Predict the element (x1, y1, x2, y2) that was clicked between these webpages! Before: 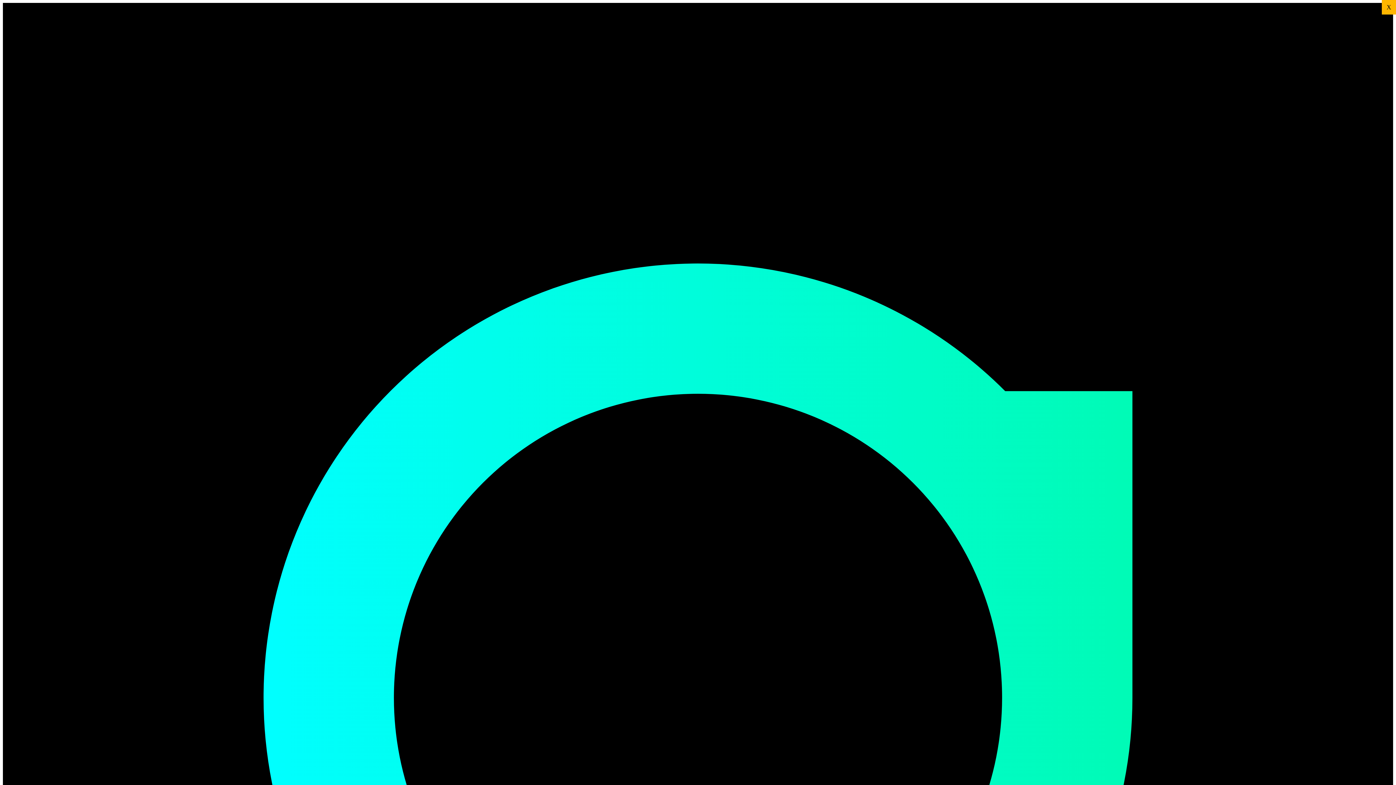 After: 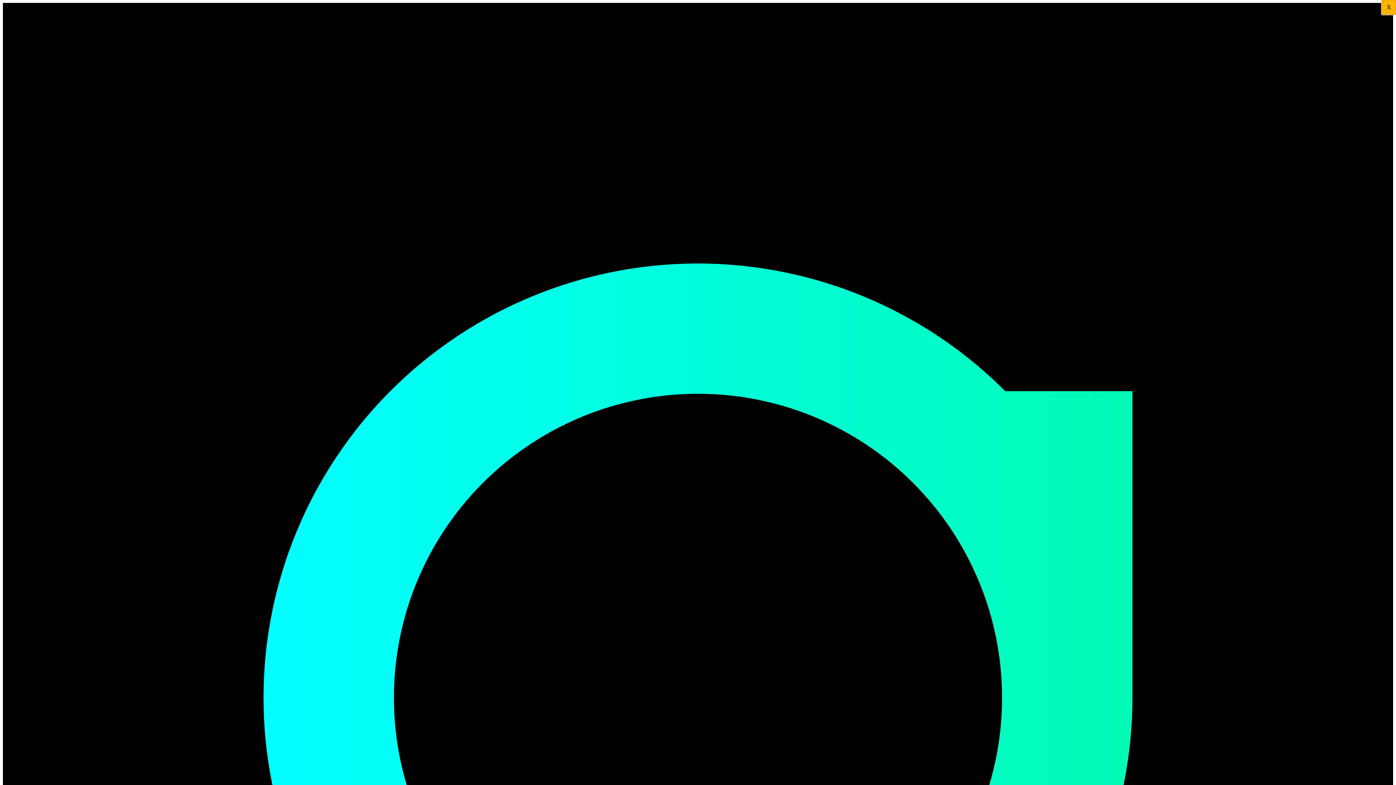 Action: label: Schließen bbox: (1382, 0, 1396, 14)